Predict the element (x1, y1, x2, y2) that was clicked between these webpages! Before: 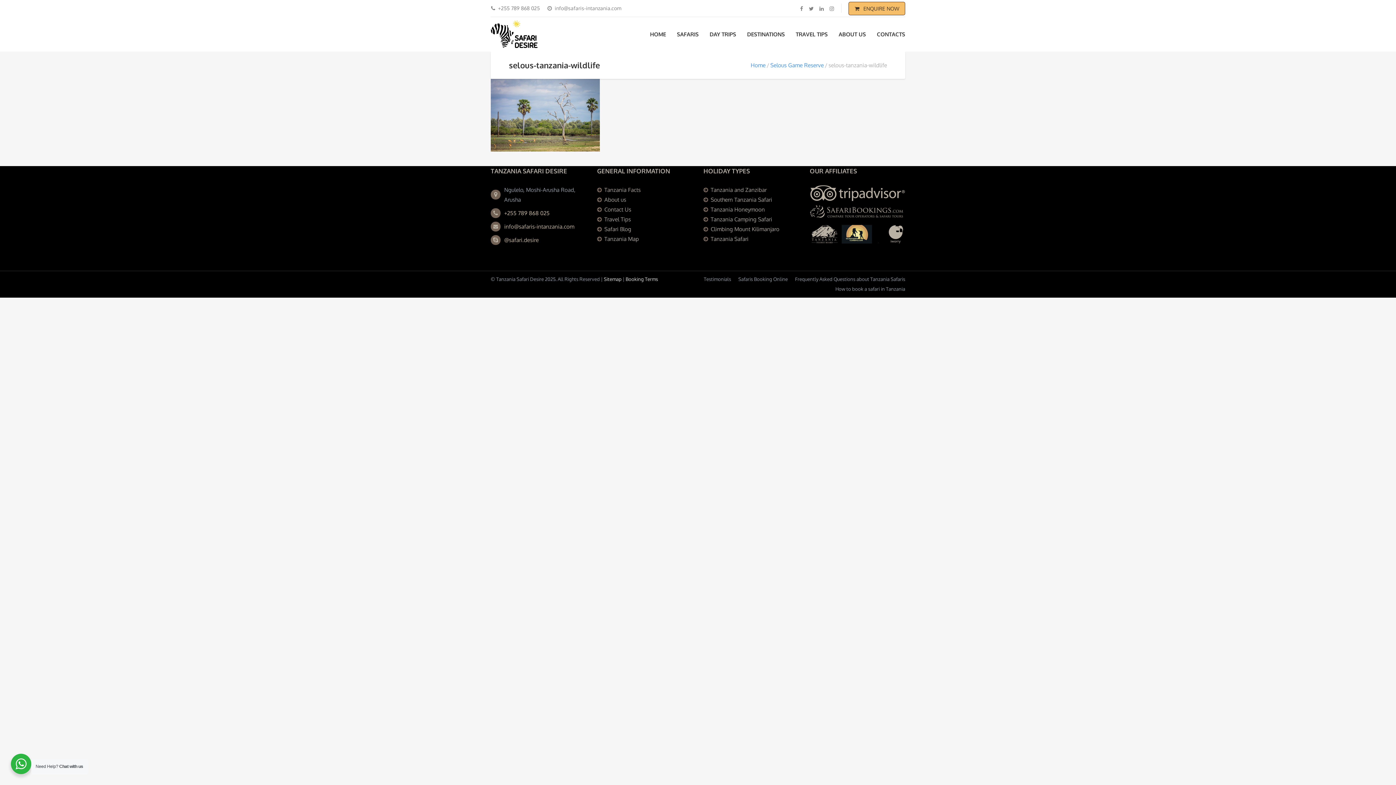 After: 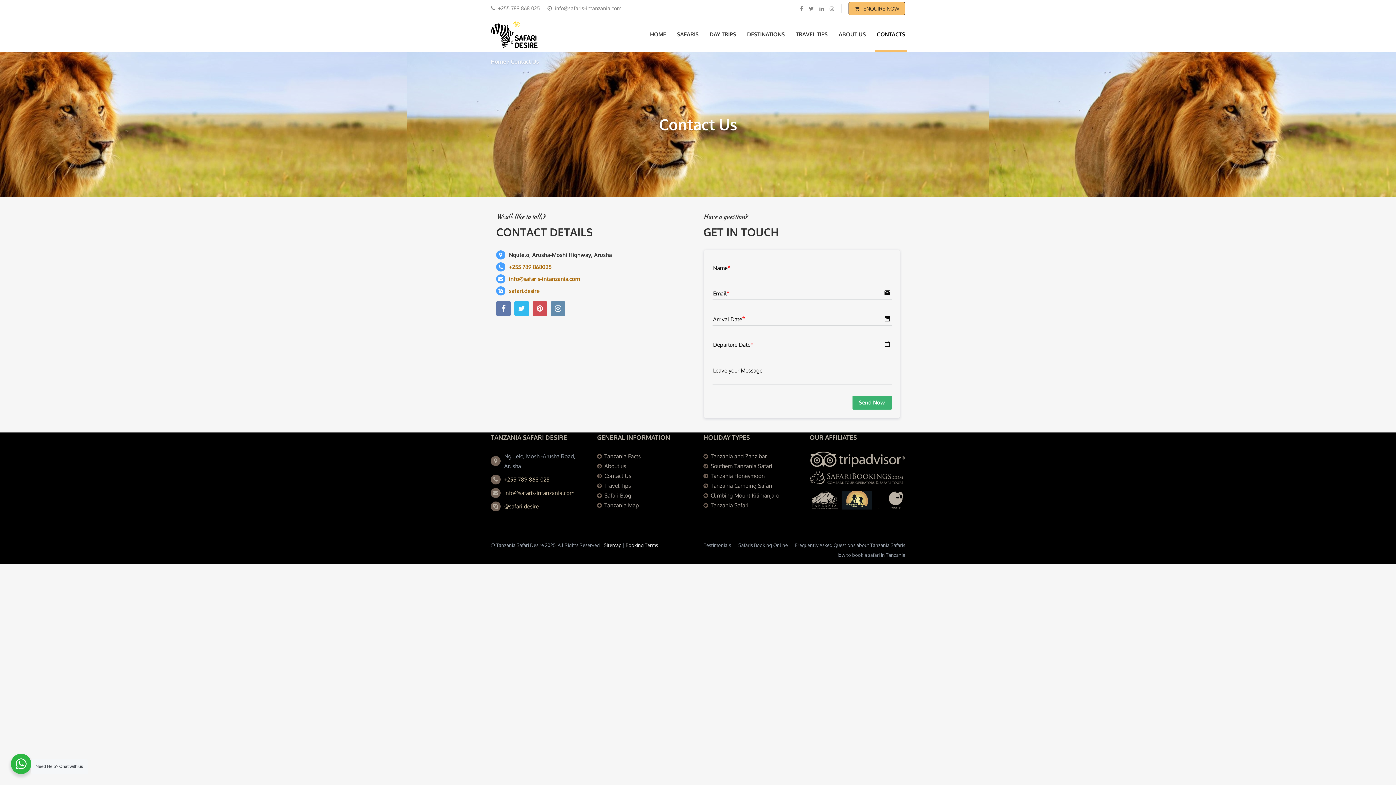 Action: bbox: (877, 30, 905, 37) label: CONTACTS